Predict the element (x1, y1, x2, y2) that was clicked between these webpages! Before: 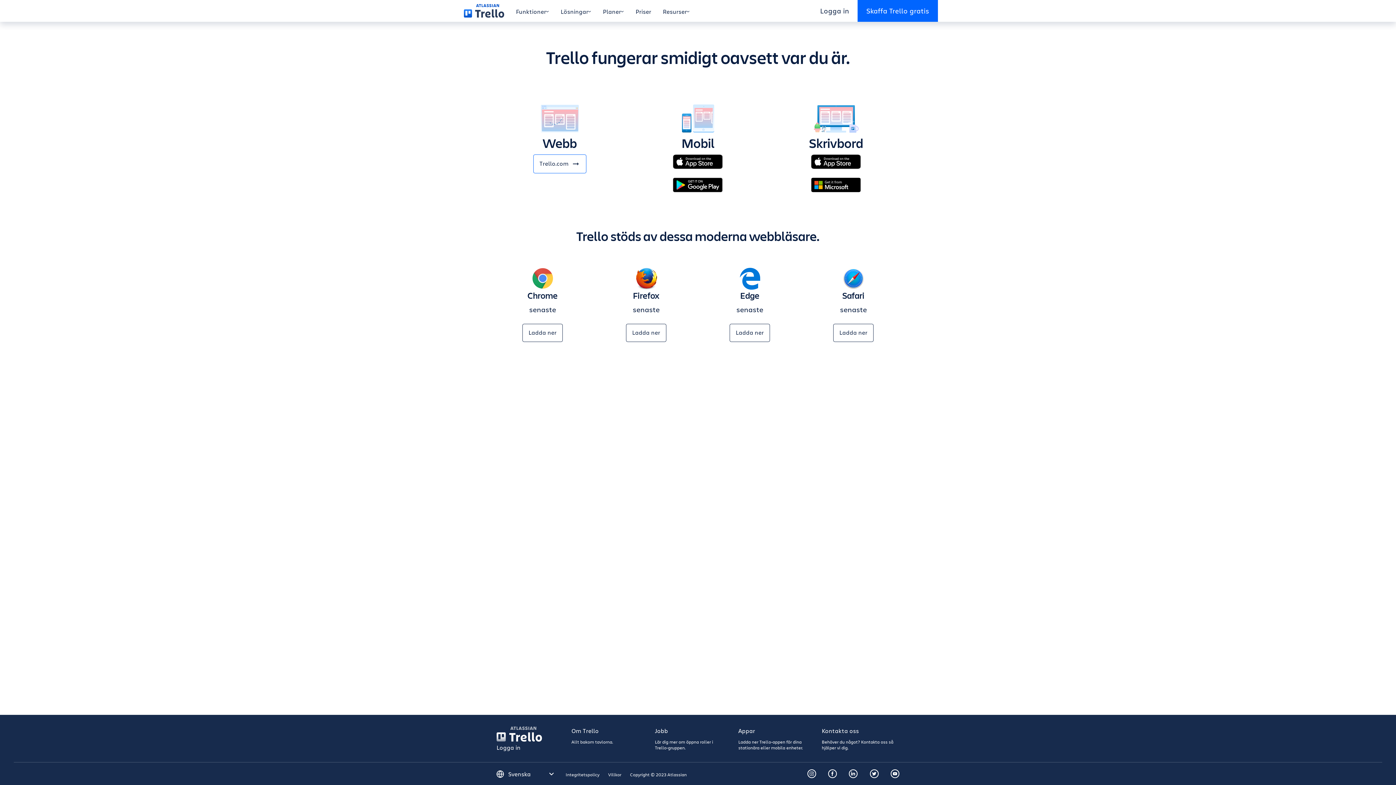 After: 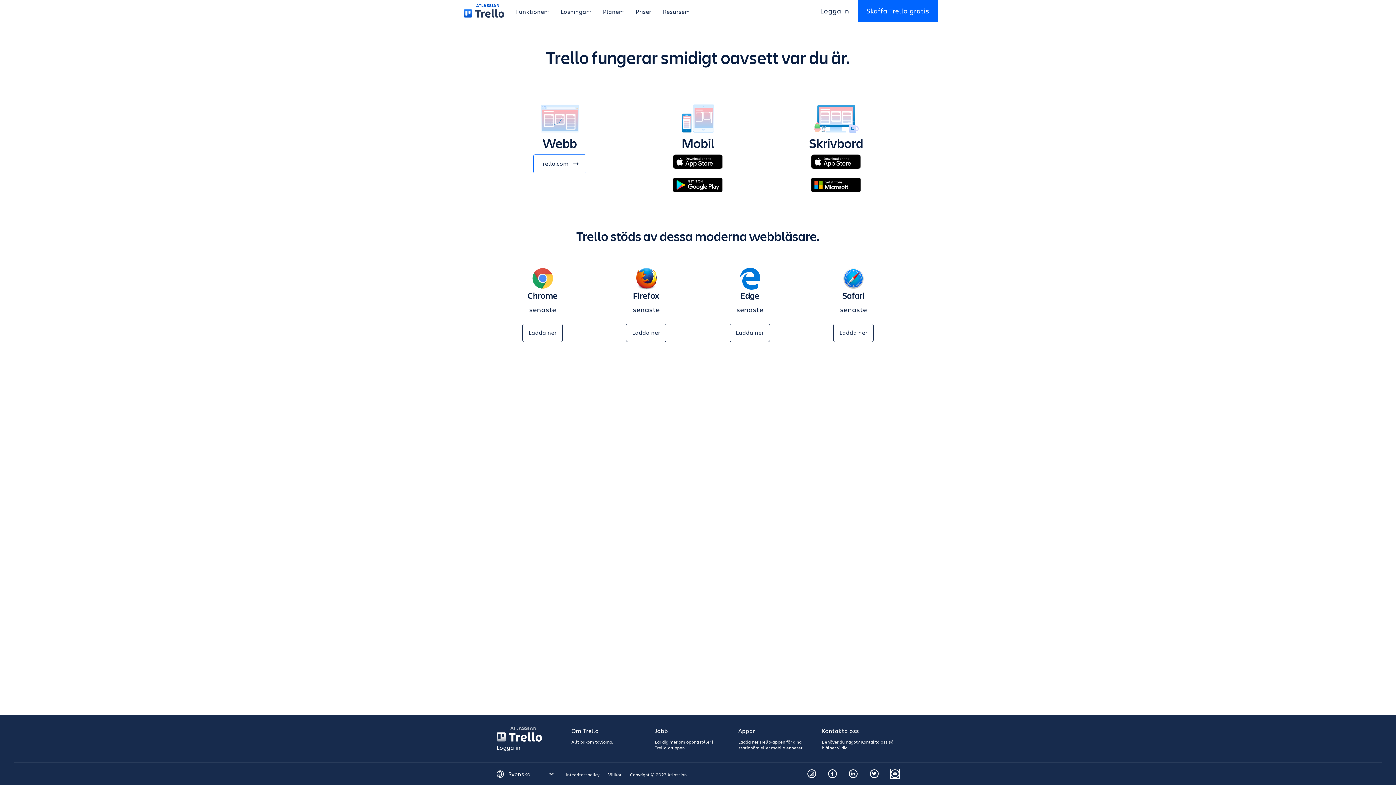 Action: bbox: (890, 769, 899, 778)